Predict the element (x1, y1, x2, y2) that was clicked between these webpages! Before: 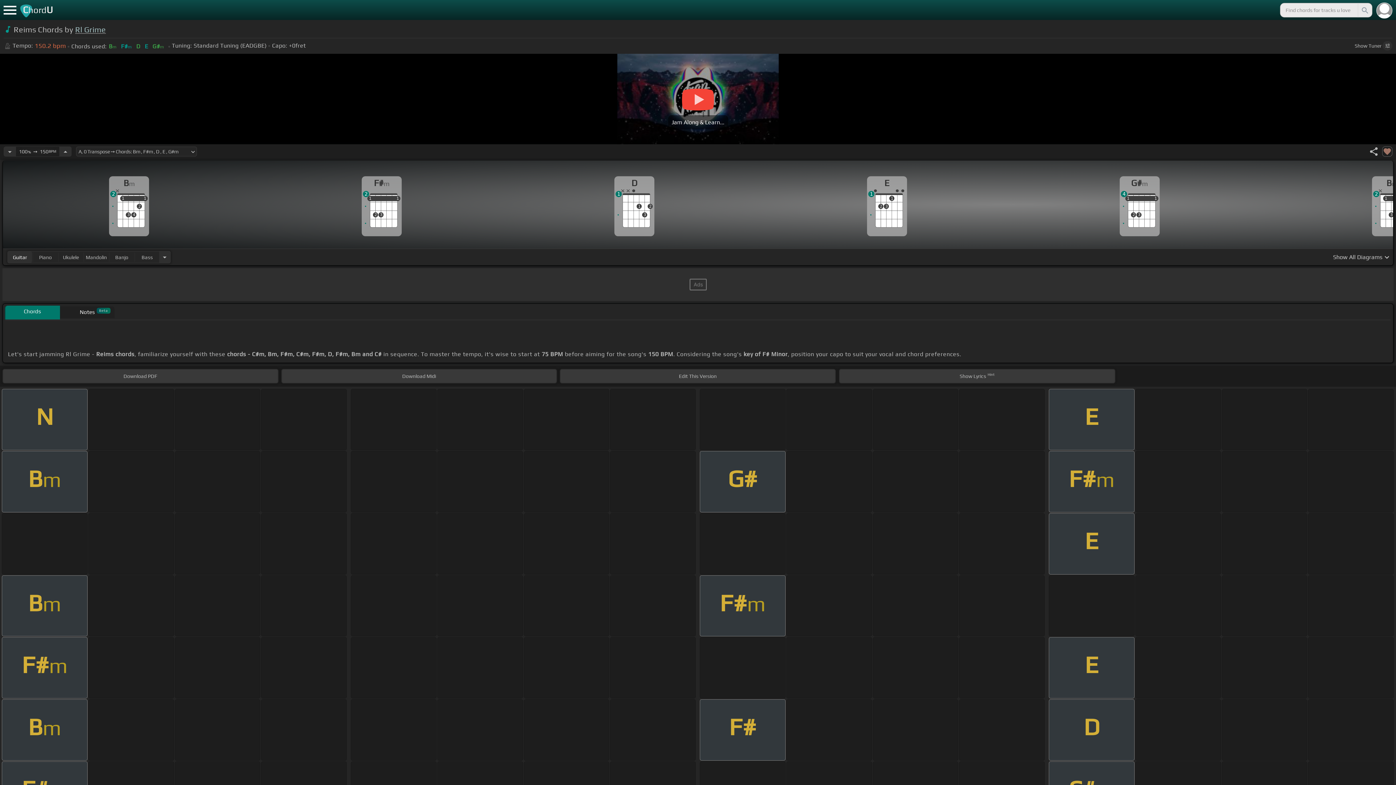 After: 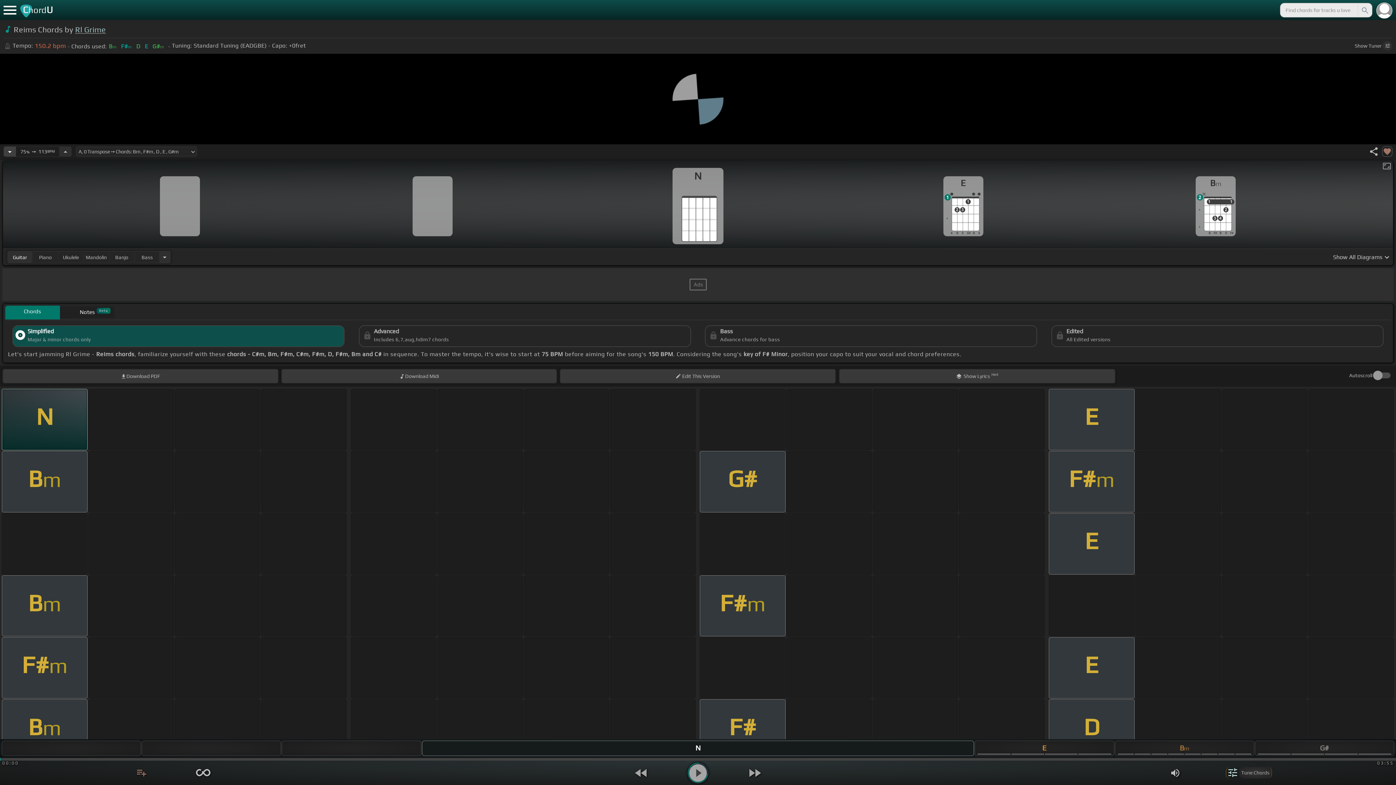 Action: bbox: (3, 146, 16, 156) label: Decrease Tempo